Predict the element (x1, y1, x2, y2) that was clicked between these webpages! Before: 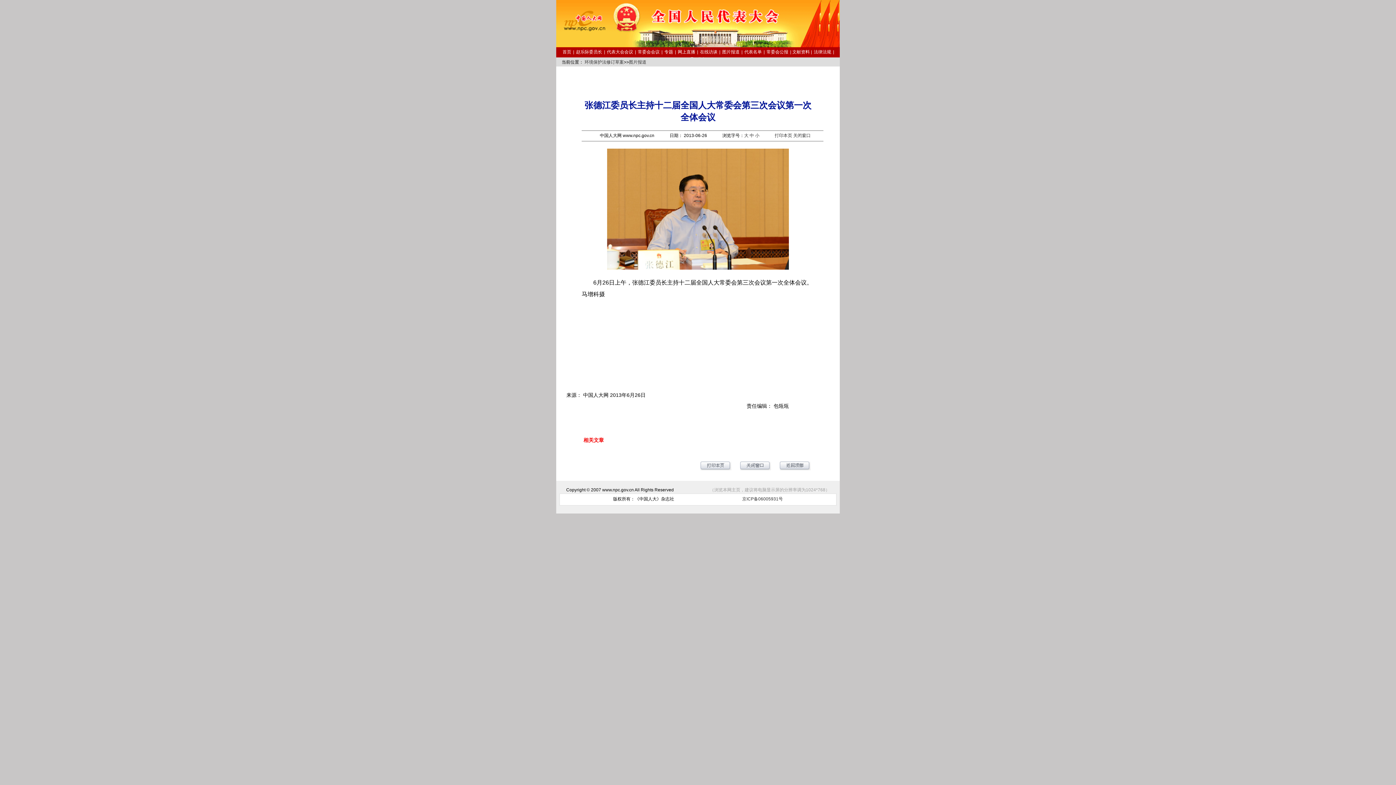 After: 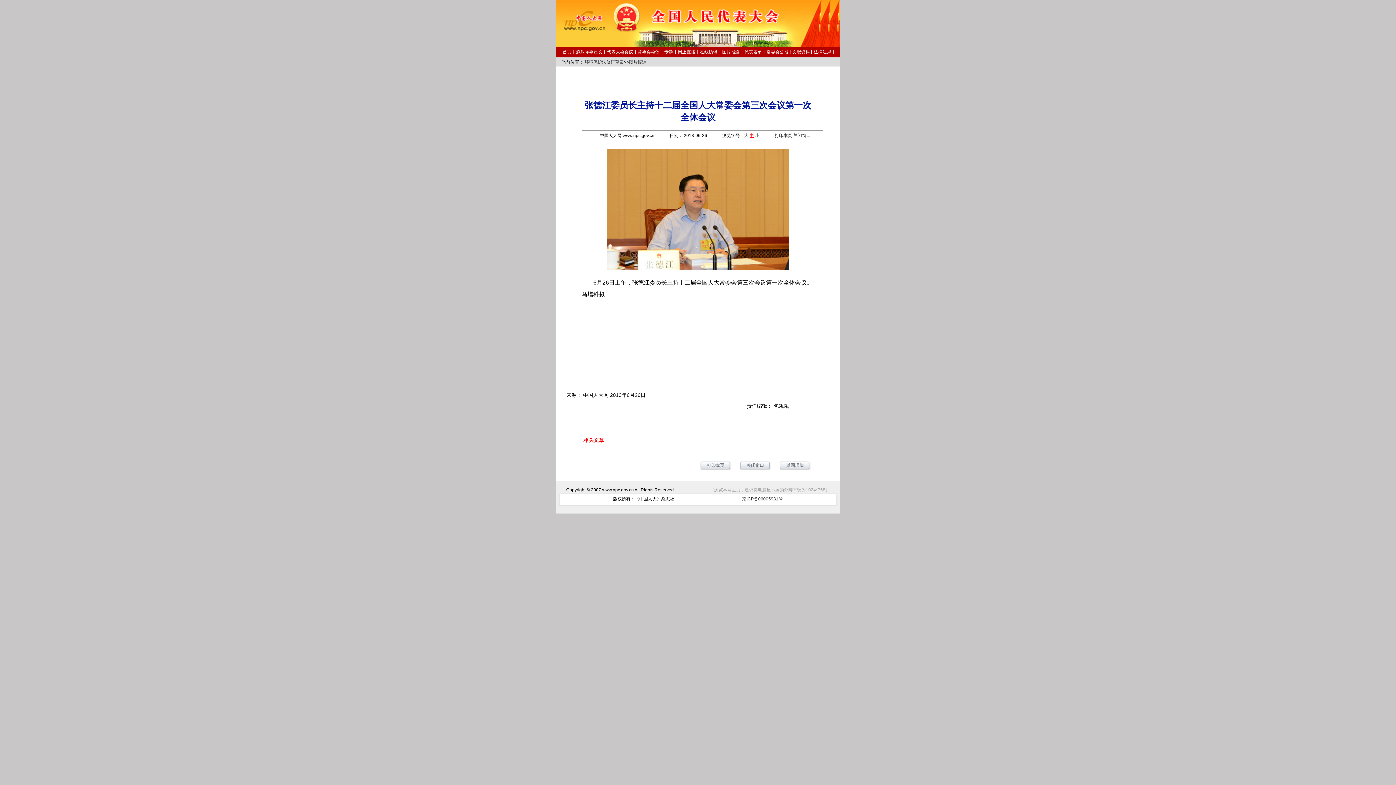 Action: label: 中 bbox: (749, 133, 754, 138)